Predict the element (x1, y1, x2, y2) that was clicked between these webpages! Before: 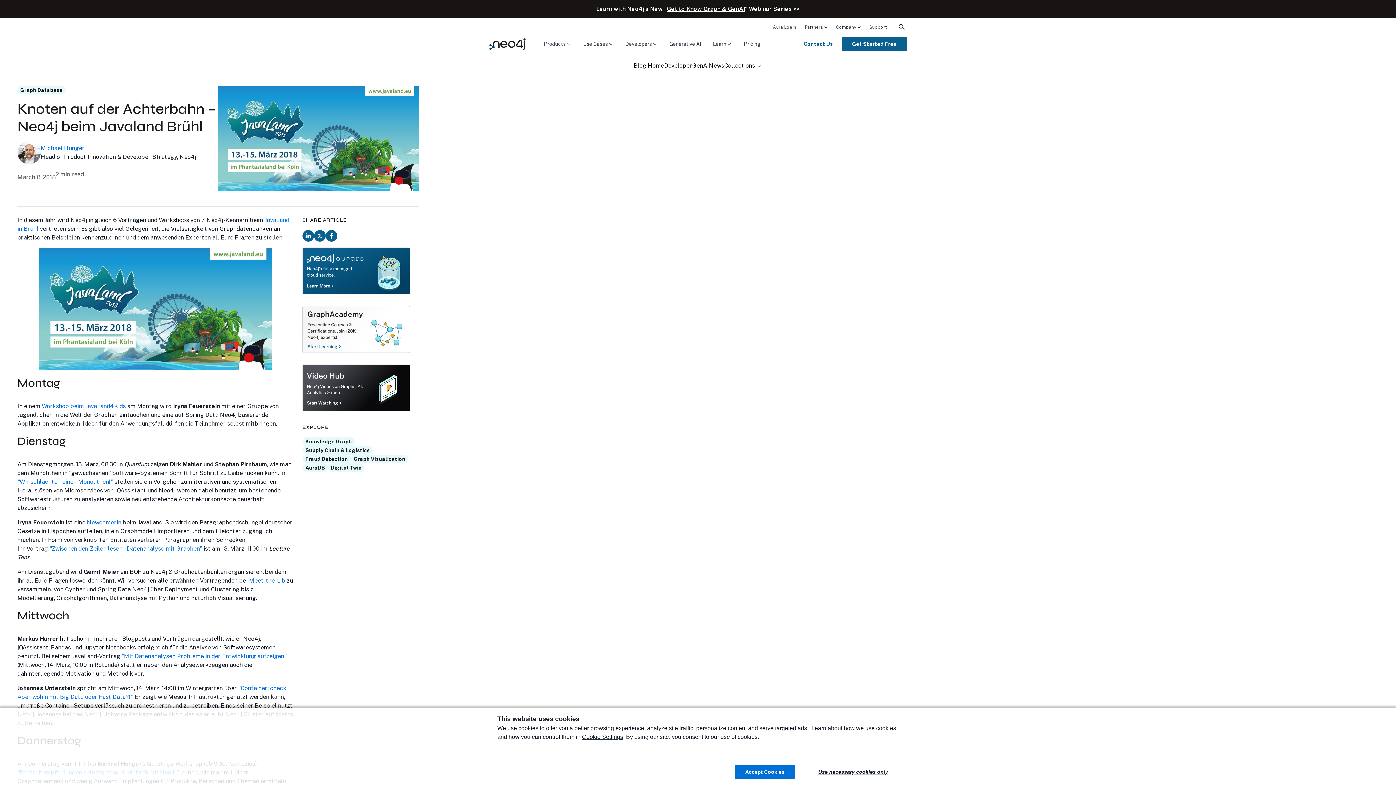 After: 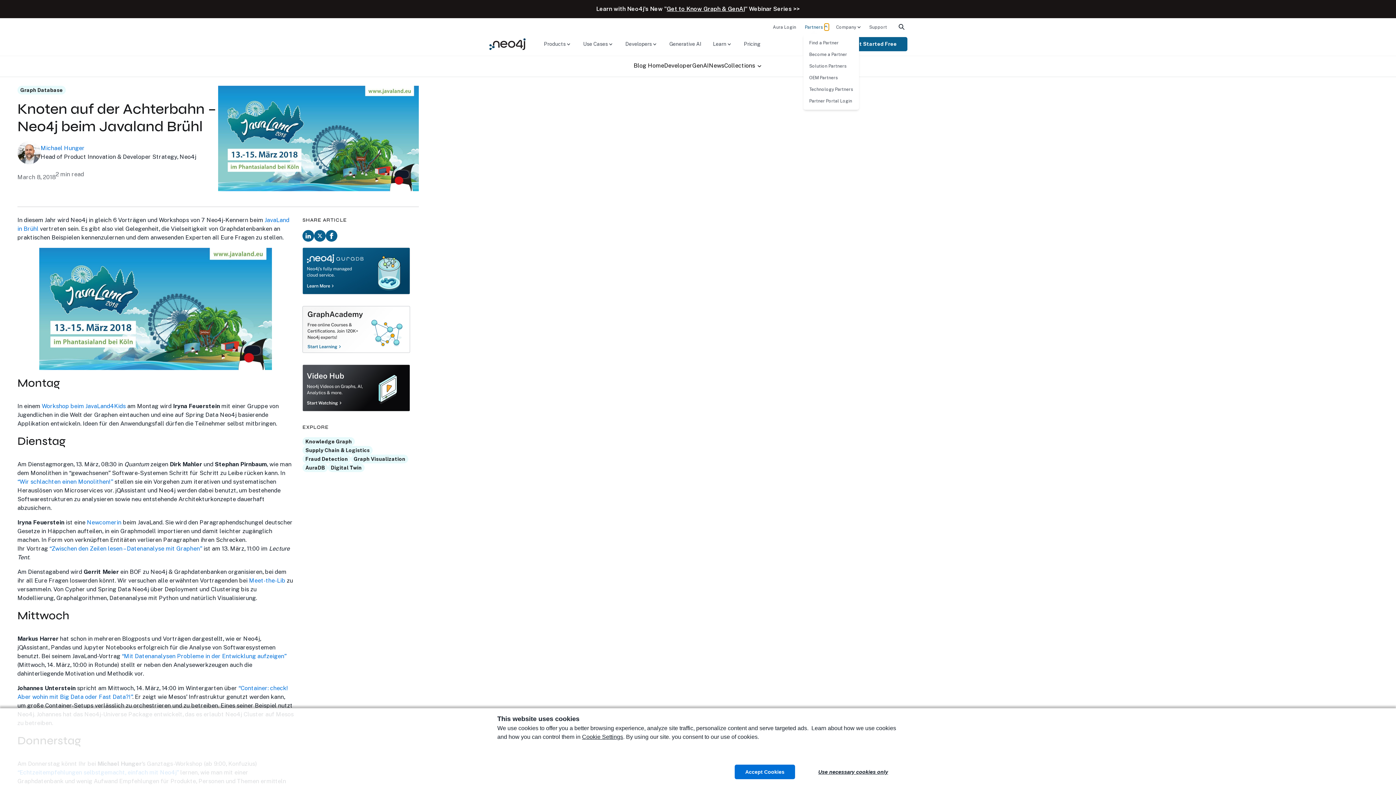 Action: bbox: (823, 23, 827, 29) label: Partners: submenu